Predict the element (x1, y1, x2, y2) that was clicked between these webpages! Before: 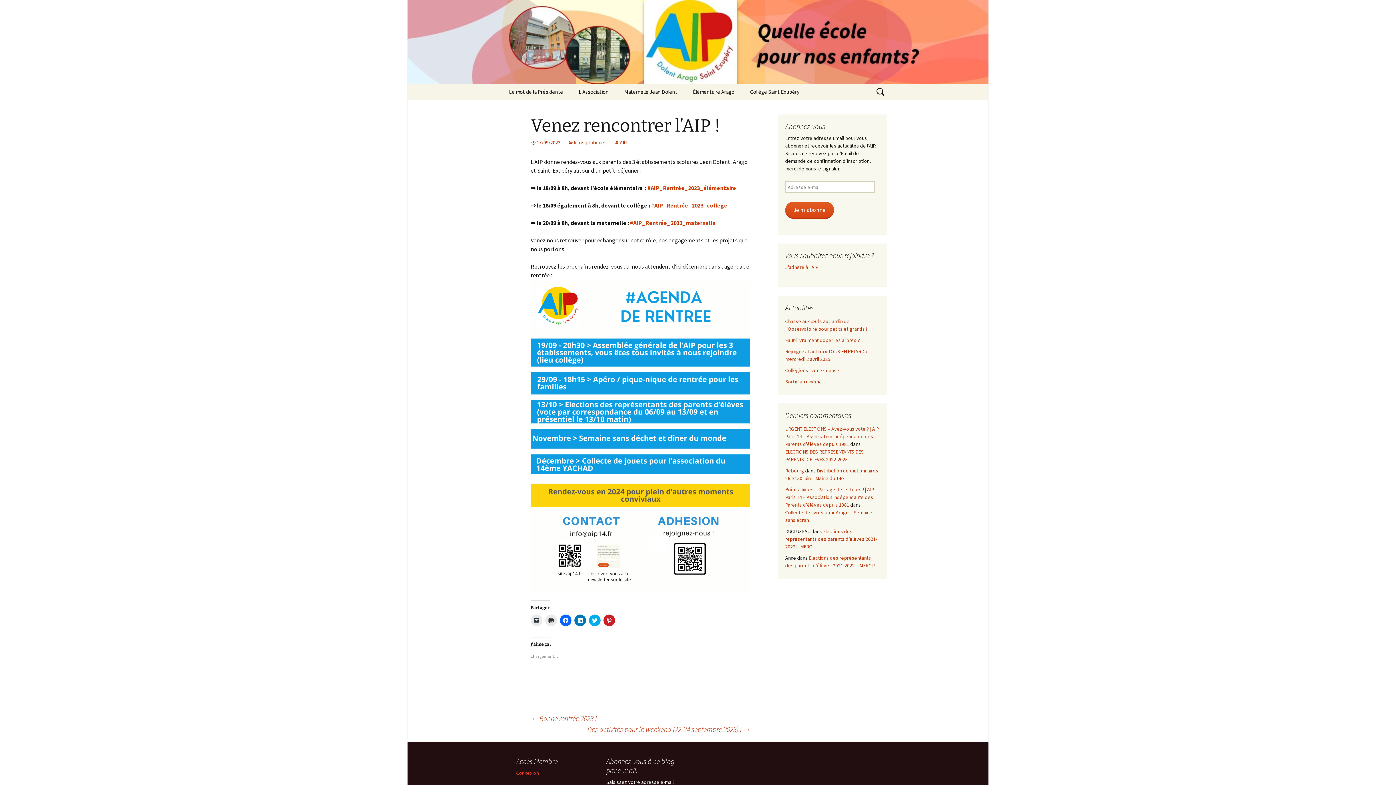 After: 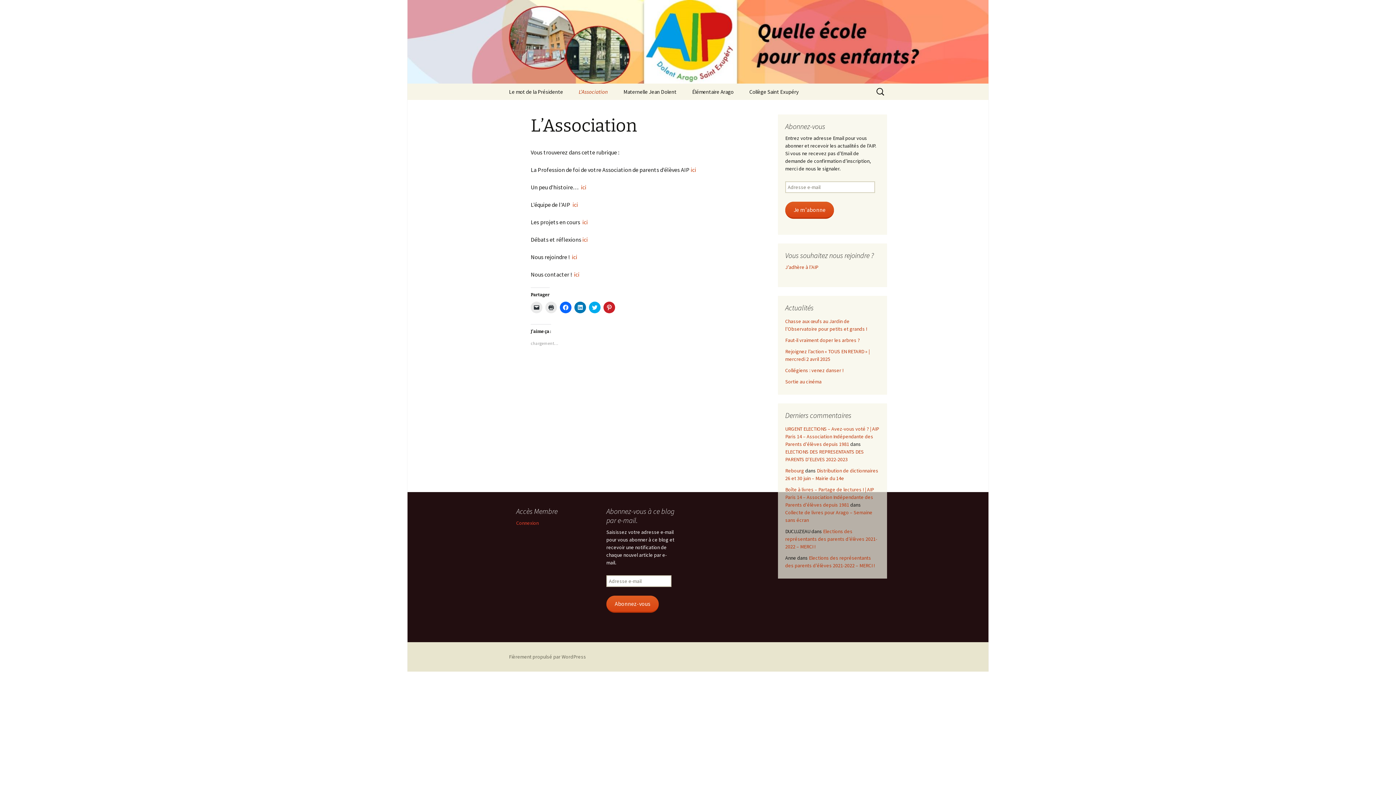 Action: bbox: (571, 83, 616, 100) label: L’Association